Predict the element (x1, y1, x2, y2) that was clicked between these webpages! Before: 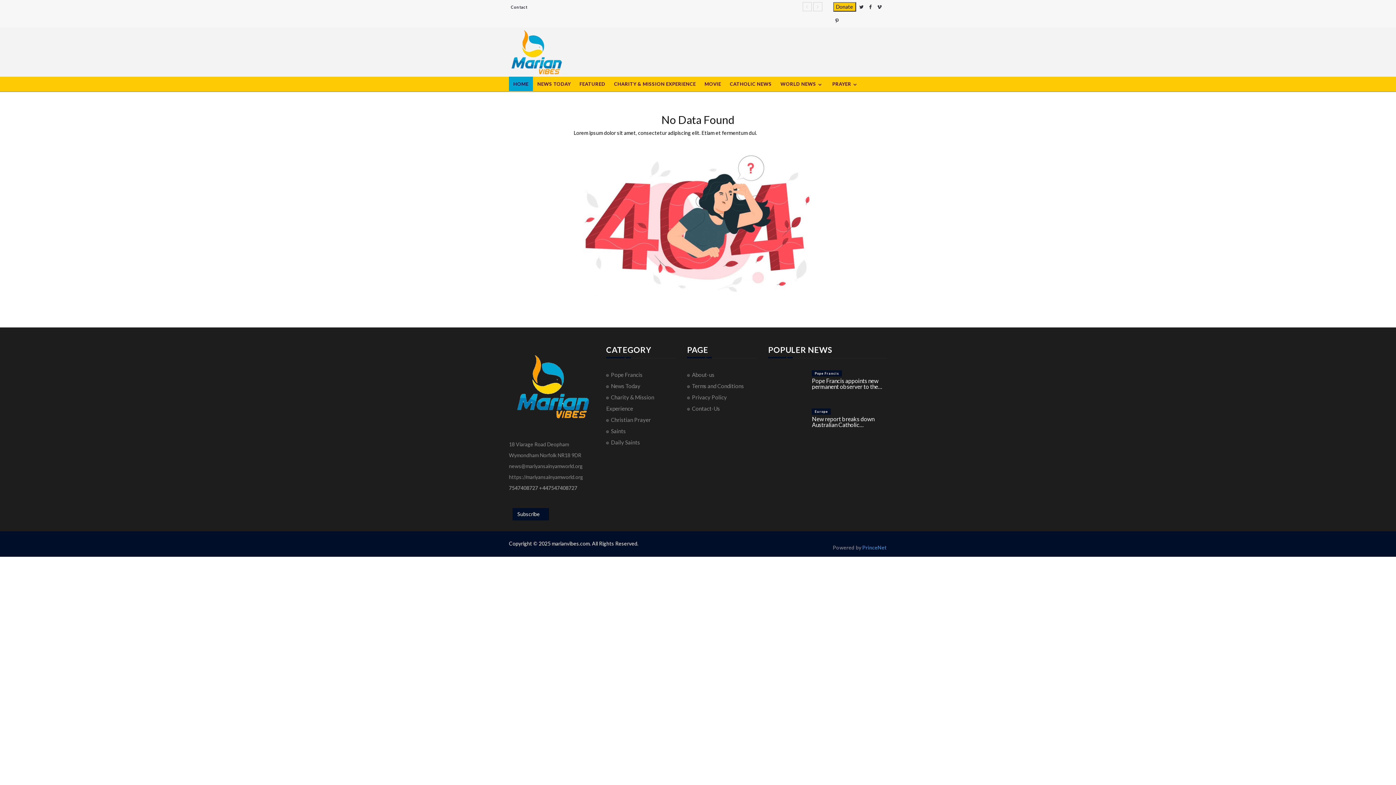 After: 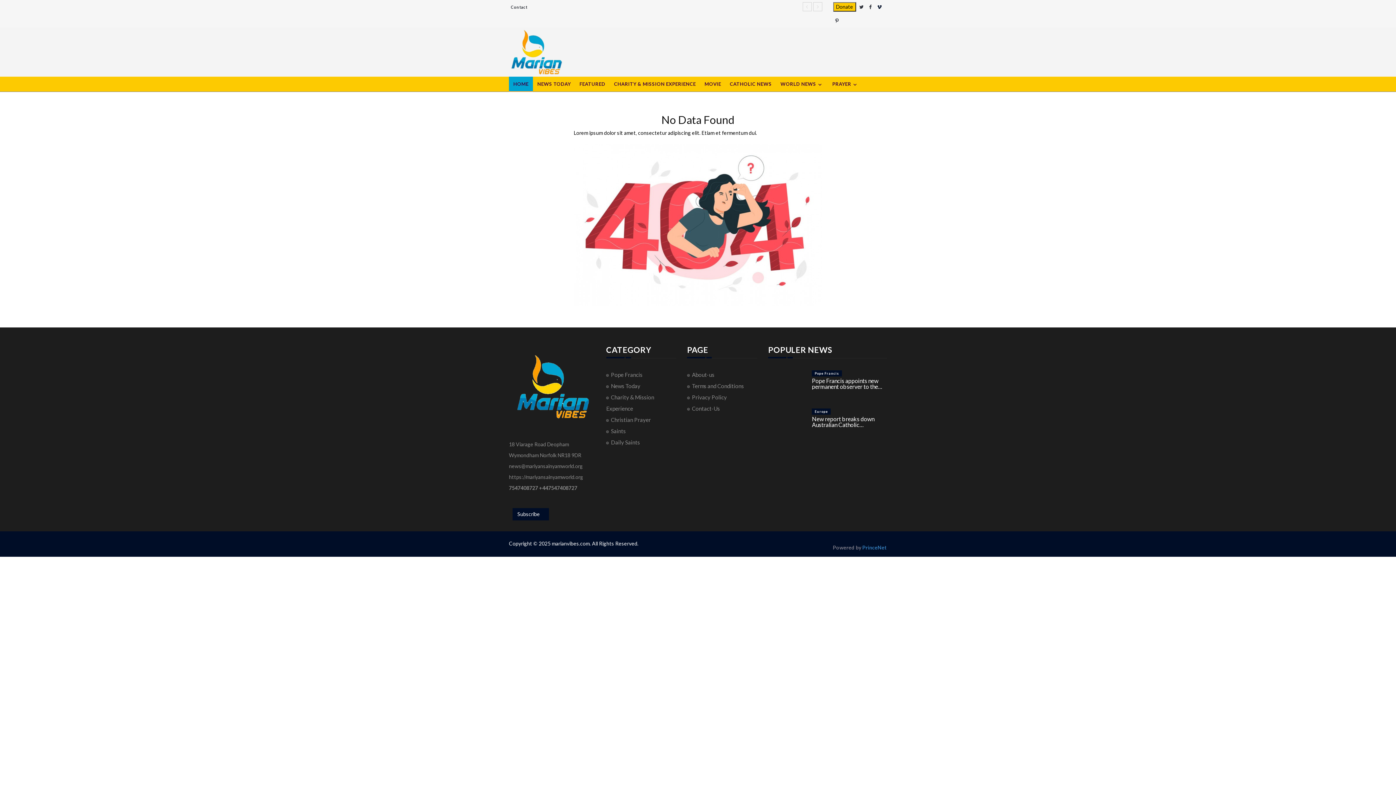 Action: bbox: (875, 0, 884, 13)